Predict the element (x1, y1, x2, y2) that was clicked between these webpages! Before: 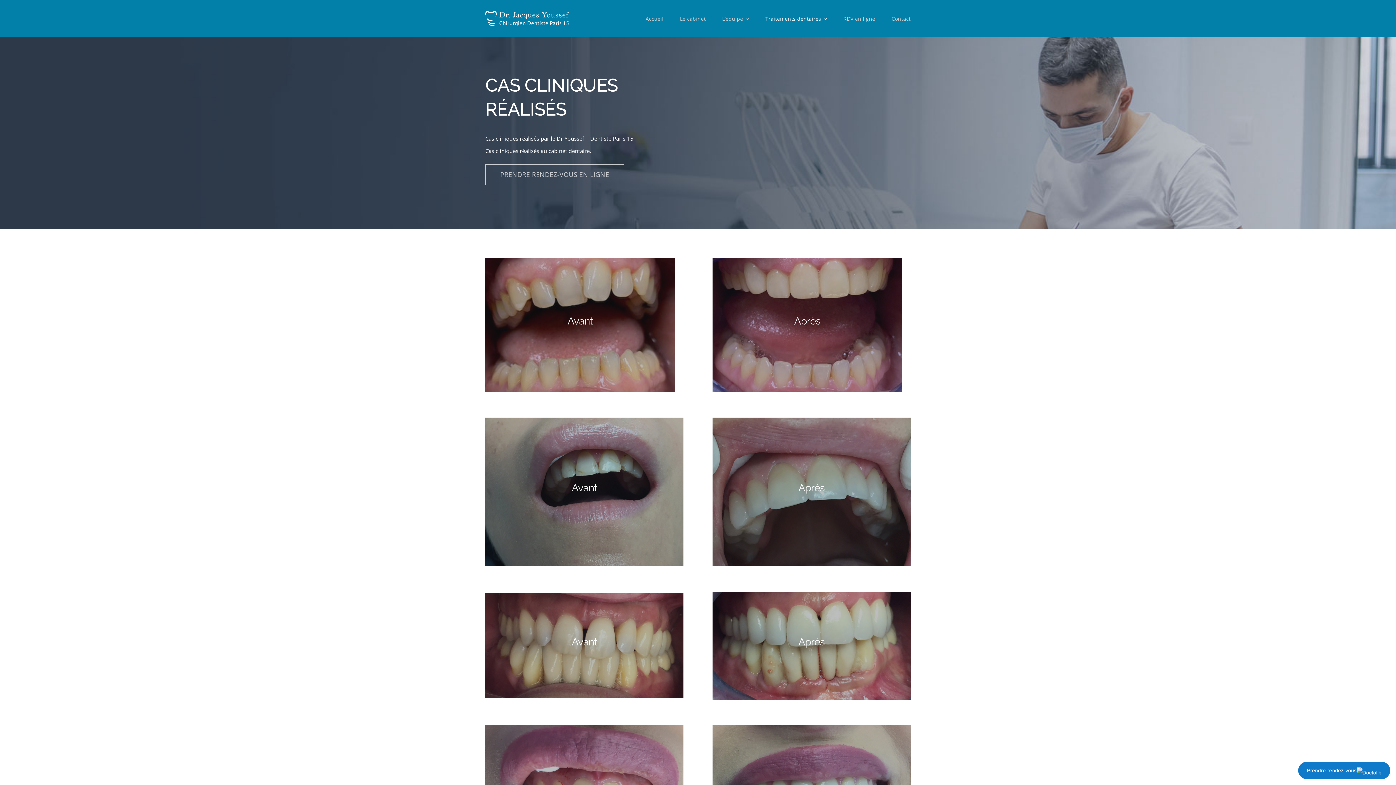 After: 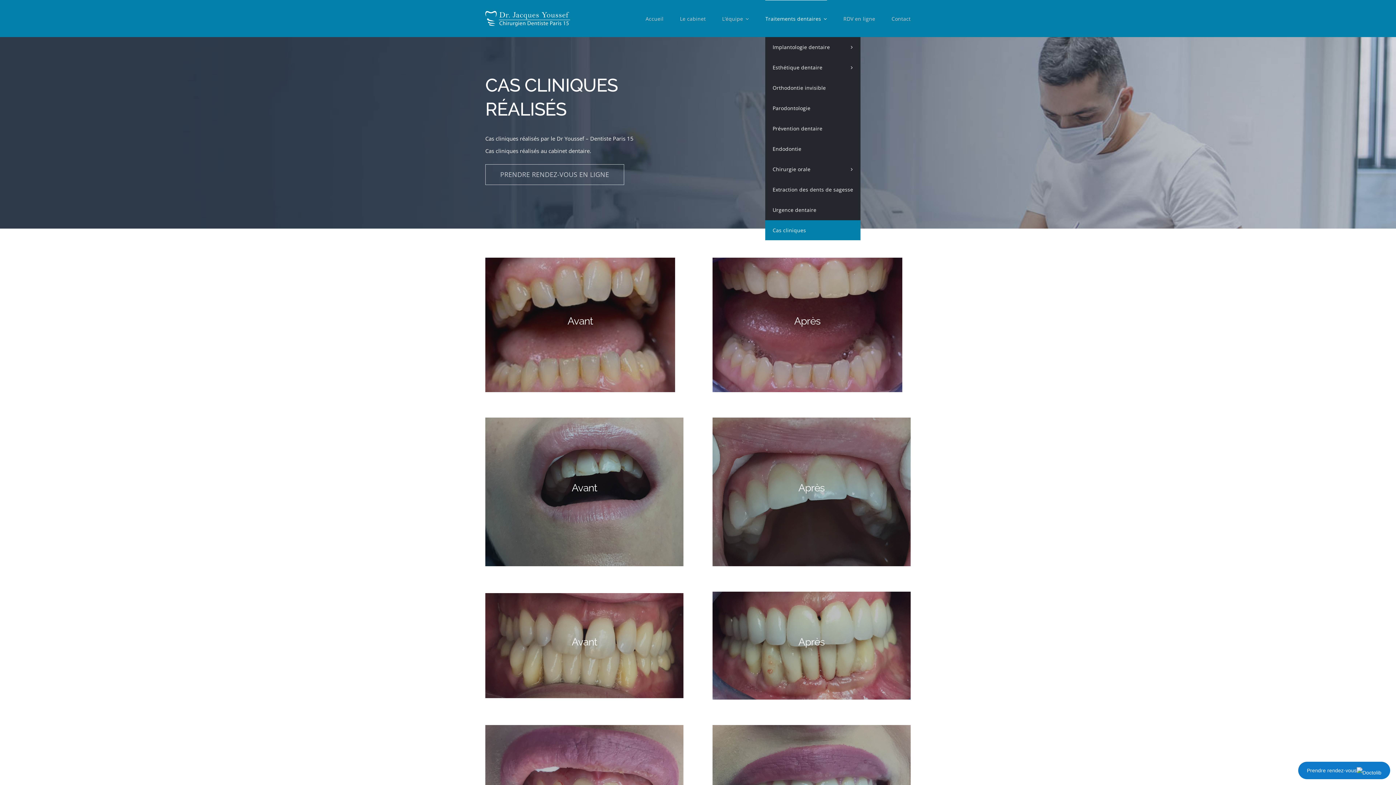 Action: bbox: (765, 0, 827, 37) label: Traitements dentaires